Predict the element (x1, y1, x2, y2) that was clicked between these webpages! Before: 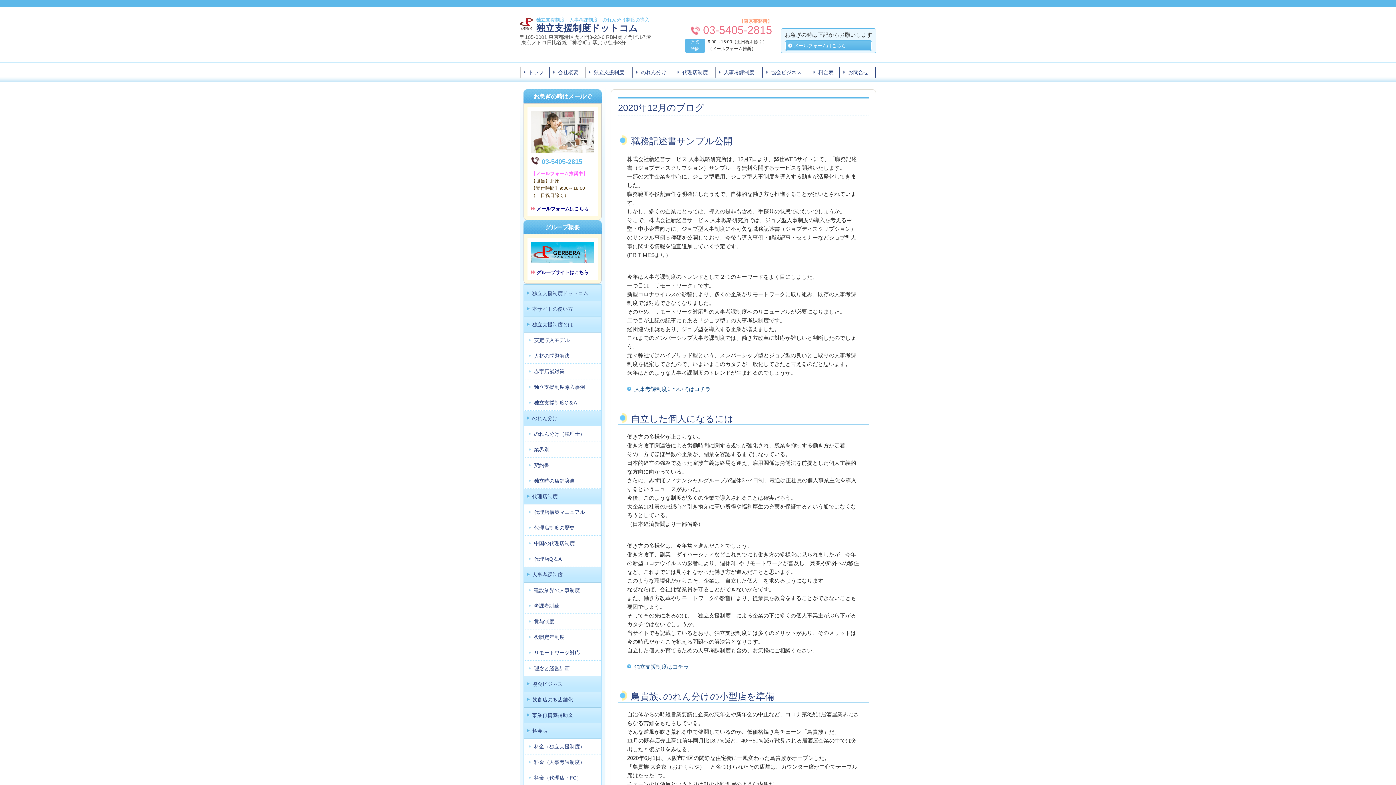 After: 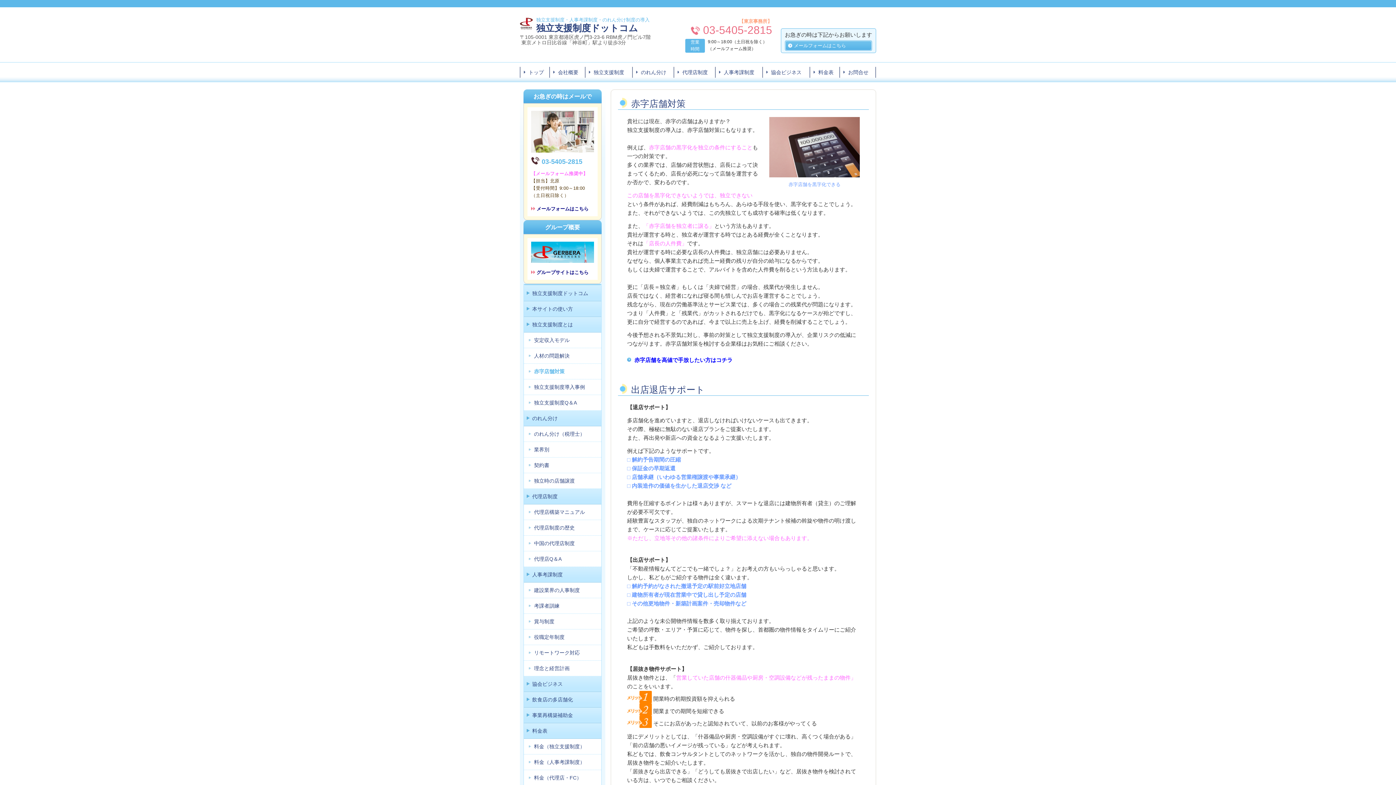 Action: label: 赤字店舗対策 bbox: (534, 368, 564, 374)